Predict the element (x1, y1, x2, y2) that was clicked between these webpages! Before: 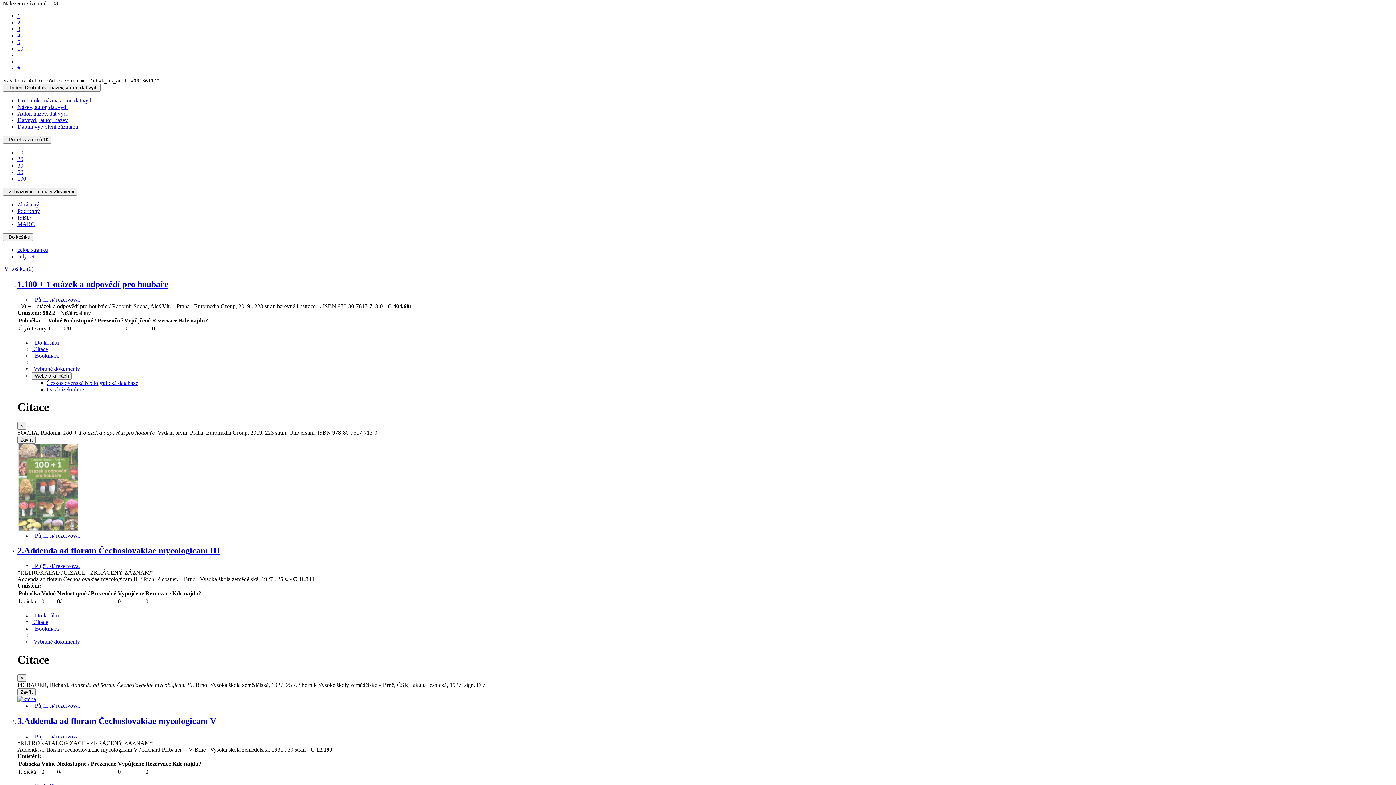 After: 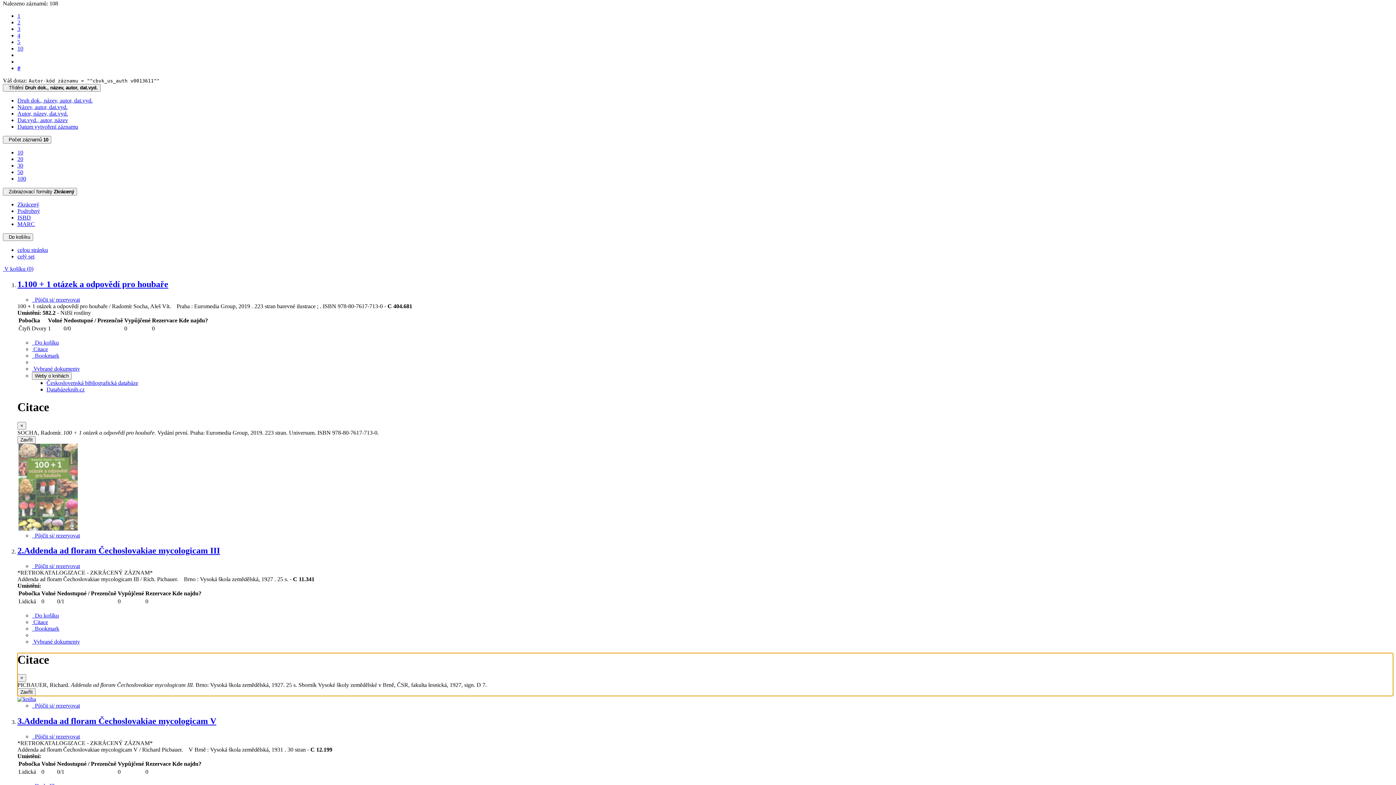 Action: label:  Citace bbox: (32, 612, 48, 619)